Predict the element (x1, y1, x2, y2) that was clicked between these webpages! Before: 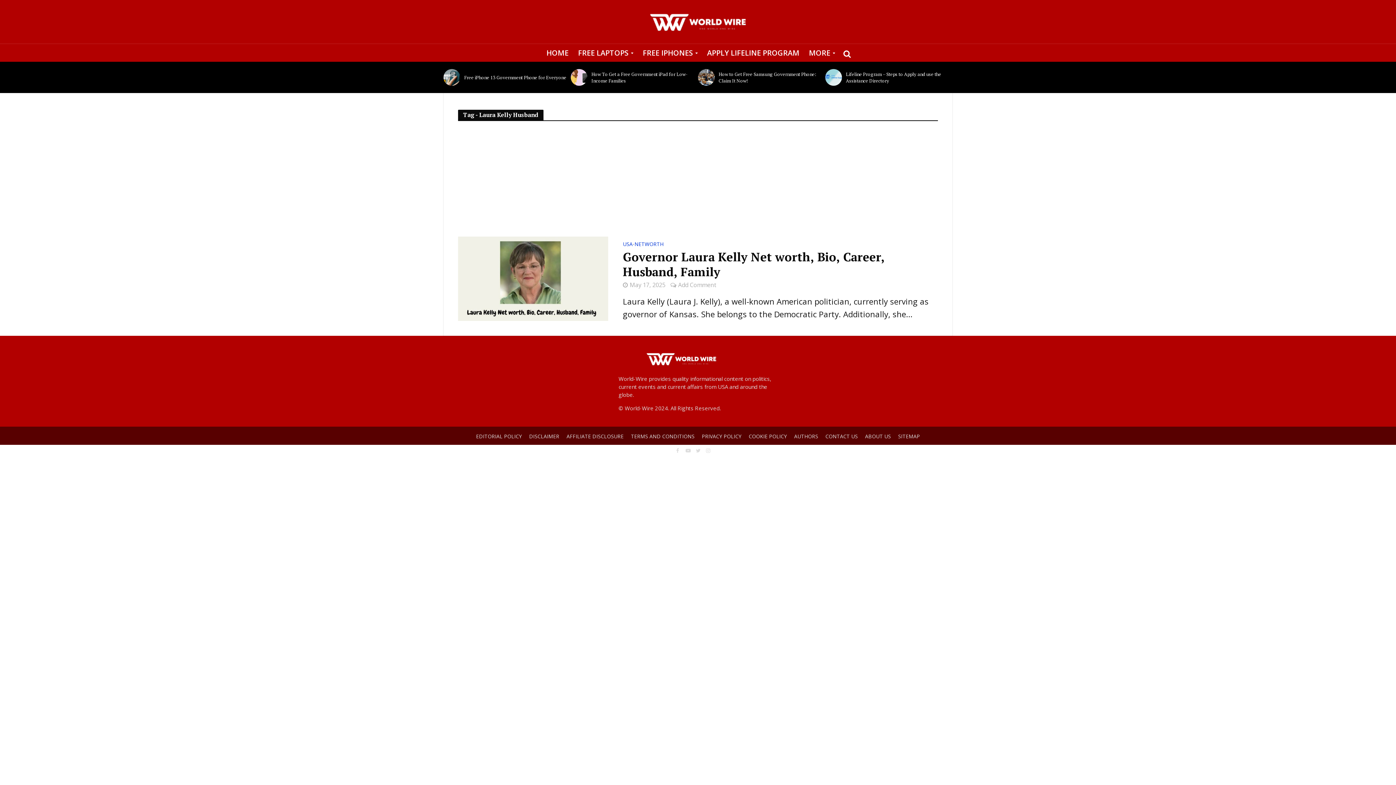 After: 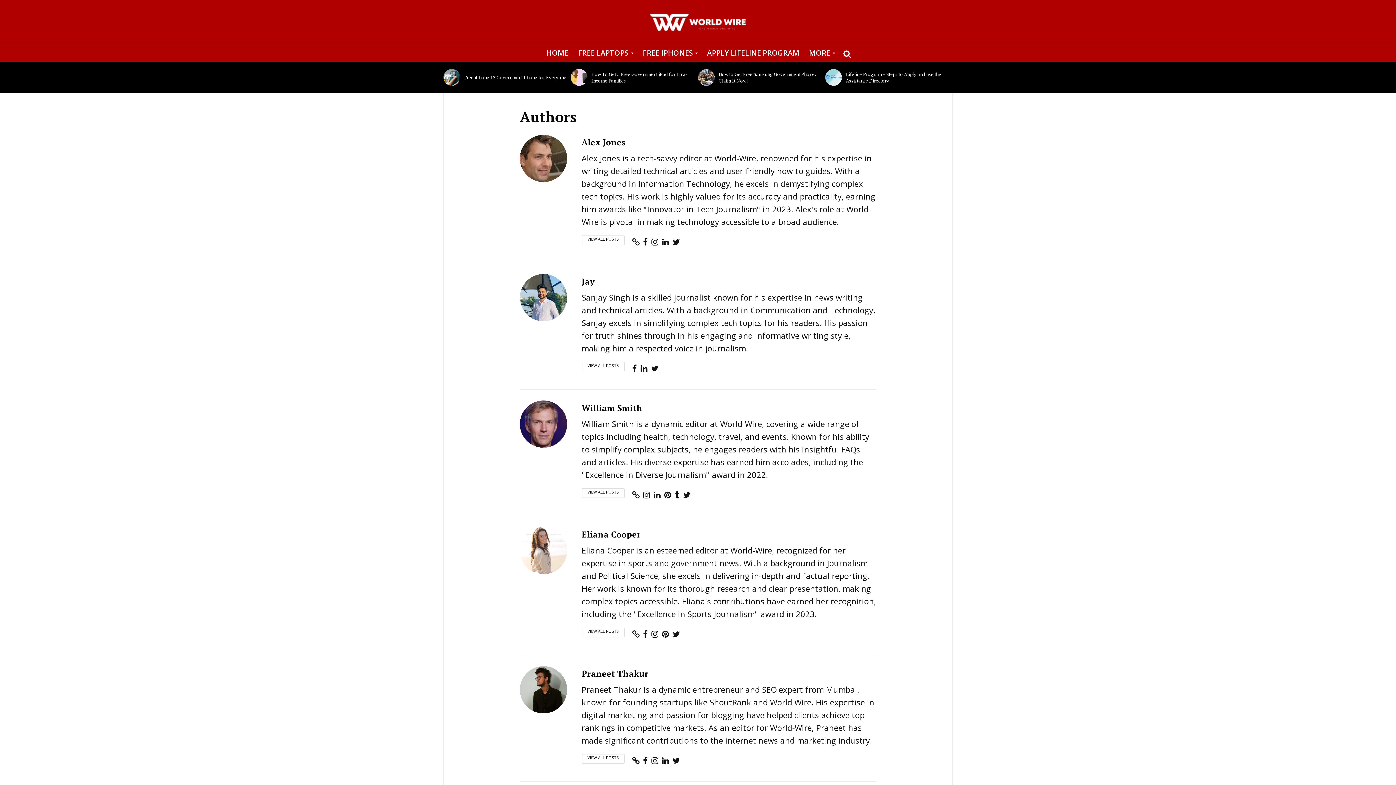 Action: label: AUTHORS bbox: (790, 429, 822, 443)